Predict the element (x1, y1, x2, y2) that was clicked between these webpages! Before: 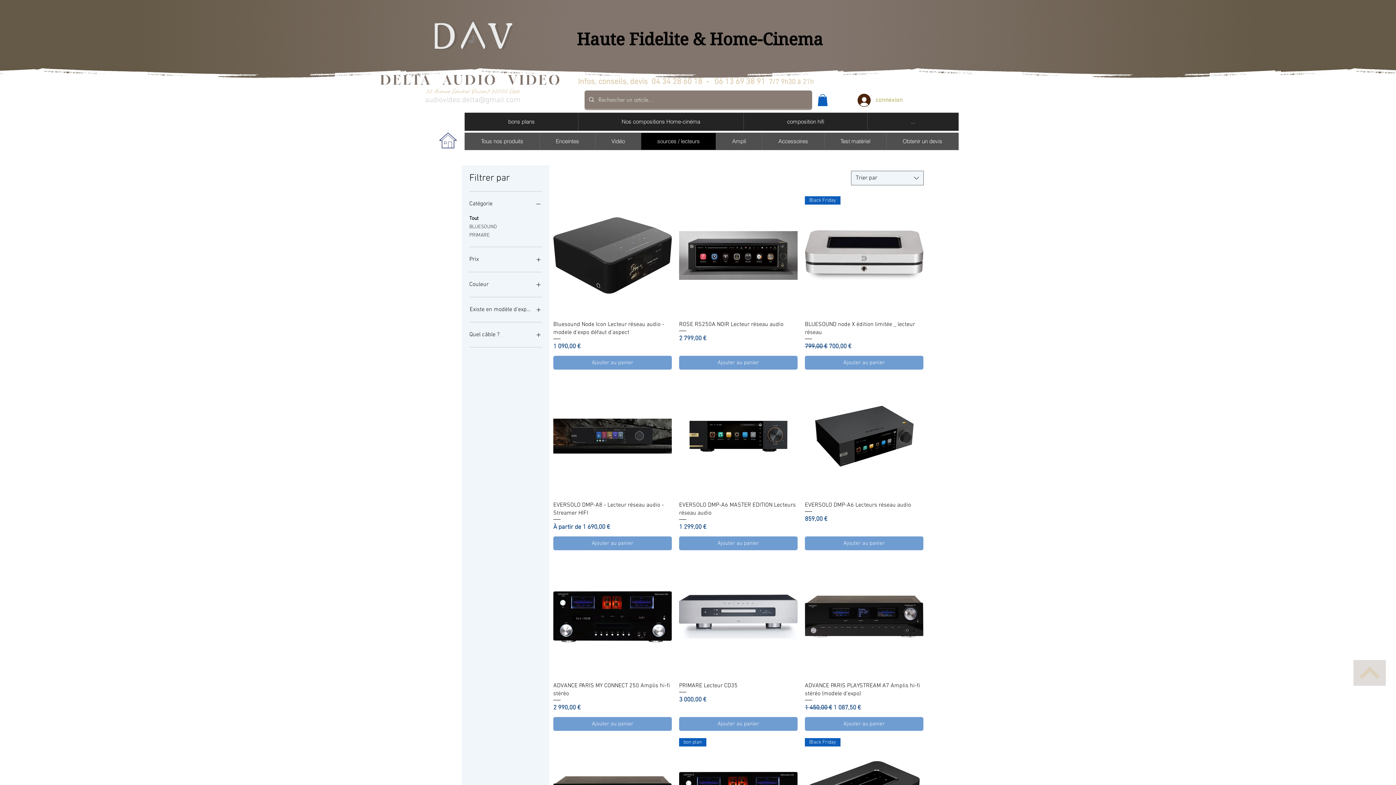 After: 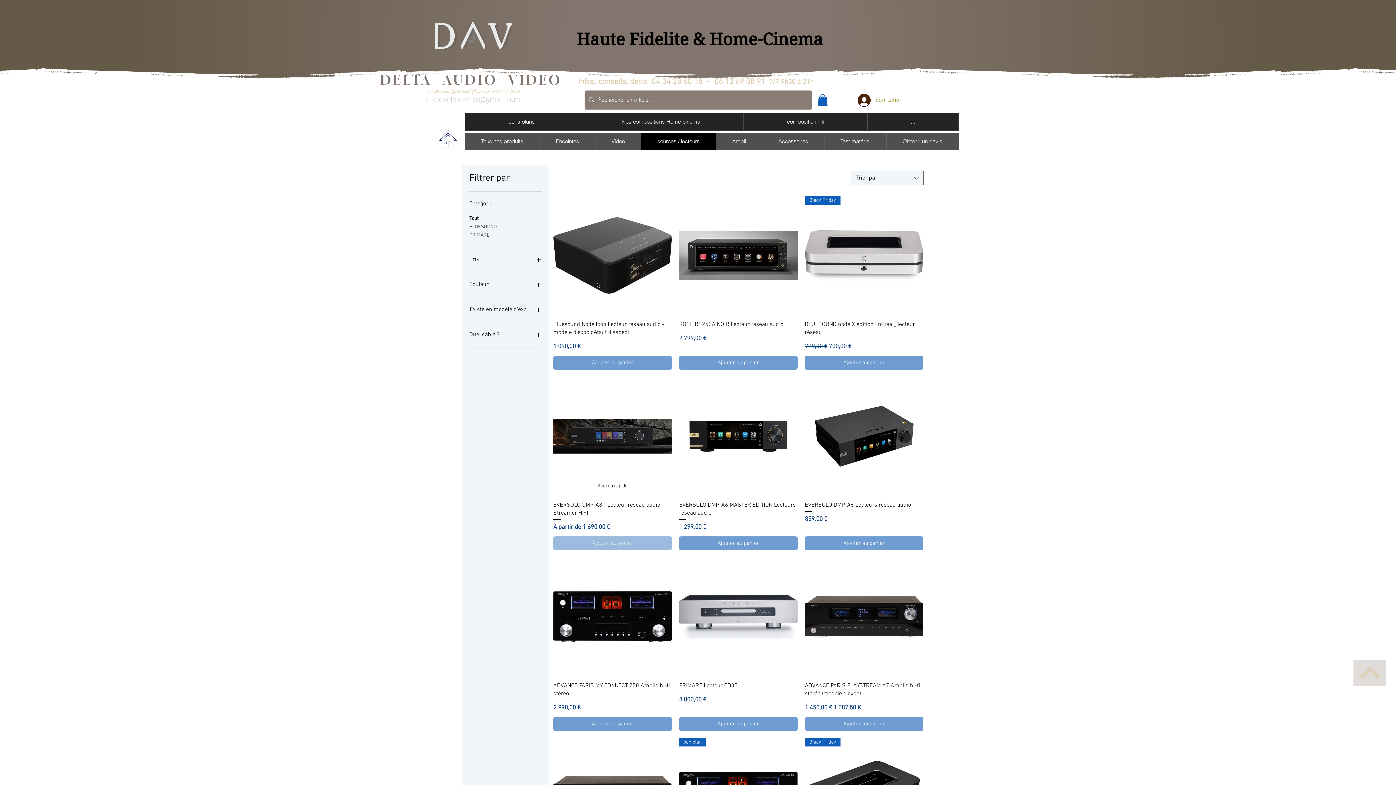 Action: label: Ajouter au panier bbox: (553, 536, 671, 550)